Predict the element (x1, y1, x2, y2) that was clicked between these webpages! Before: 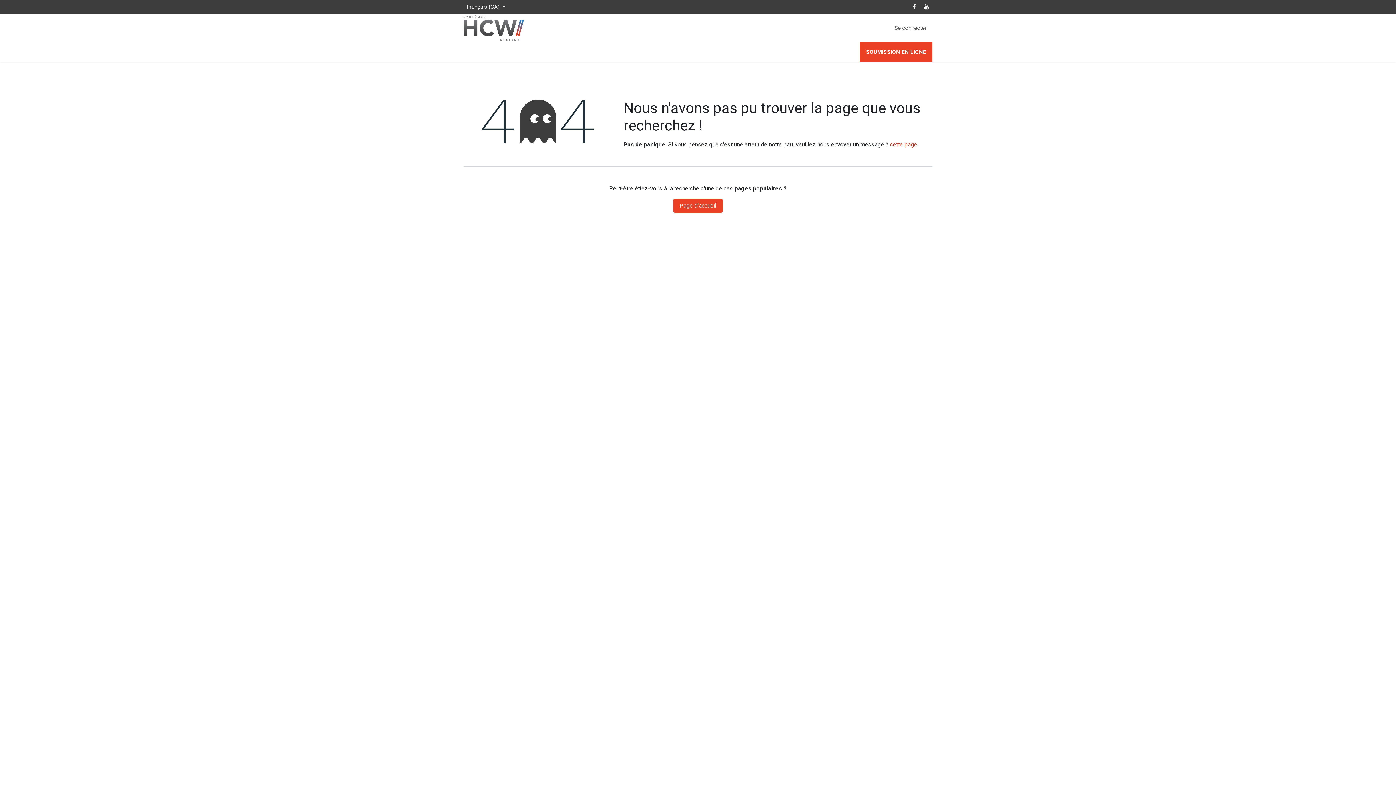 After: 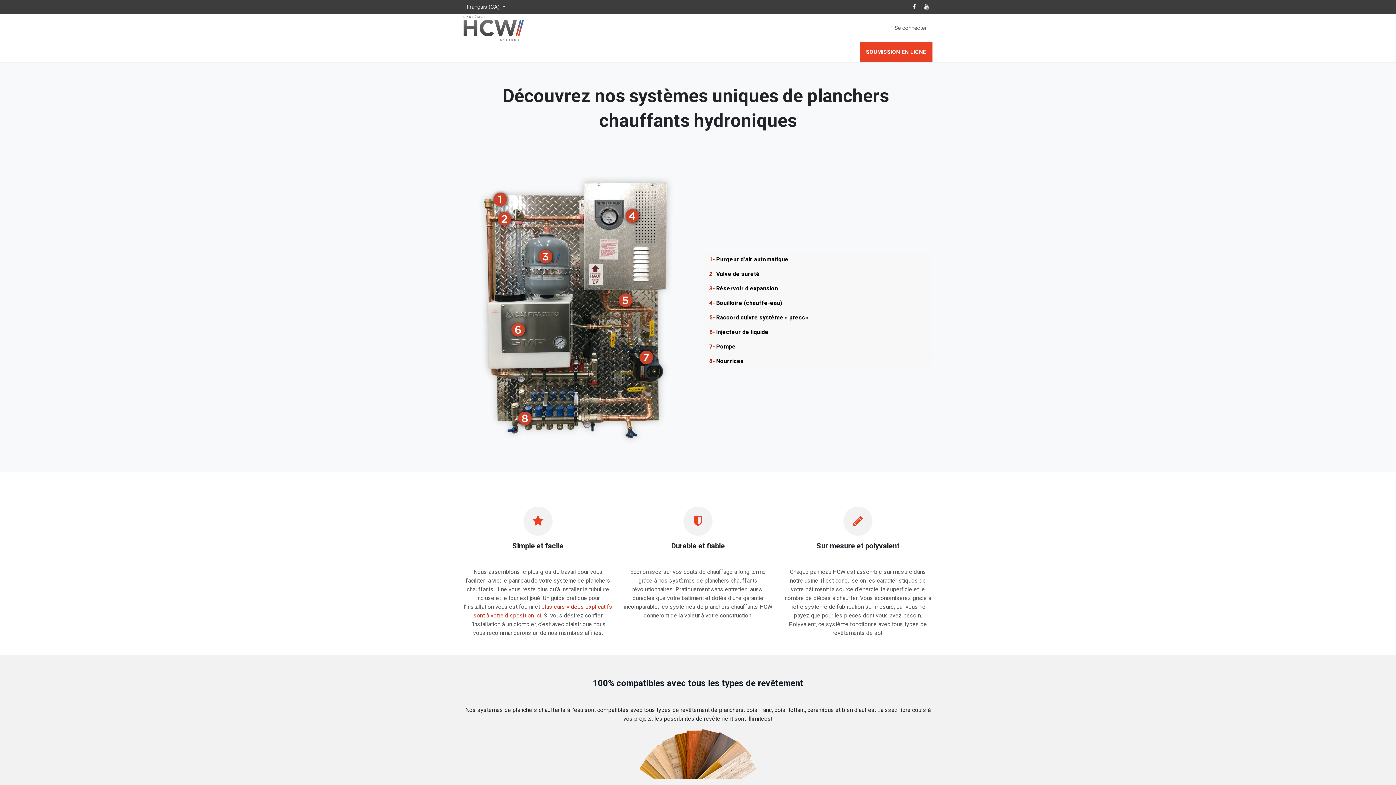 Action: bbox: (565, 45, 609, 58) label: NOS SYSTÈMES